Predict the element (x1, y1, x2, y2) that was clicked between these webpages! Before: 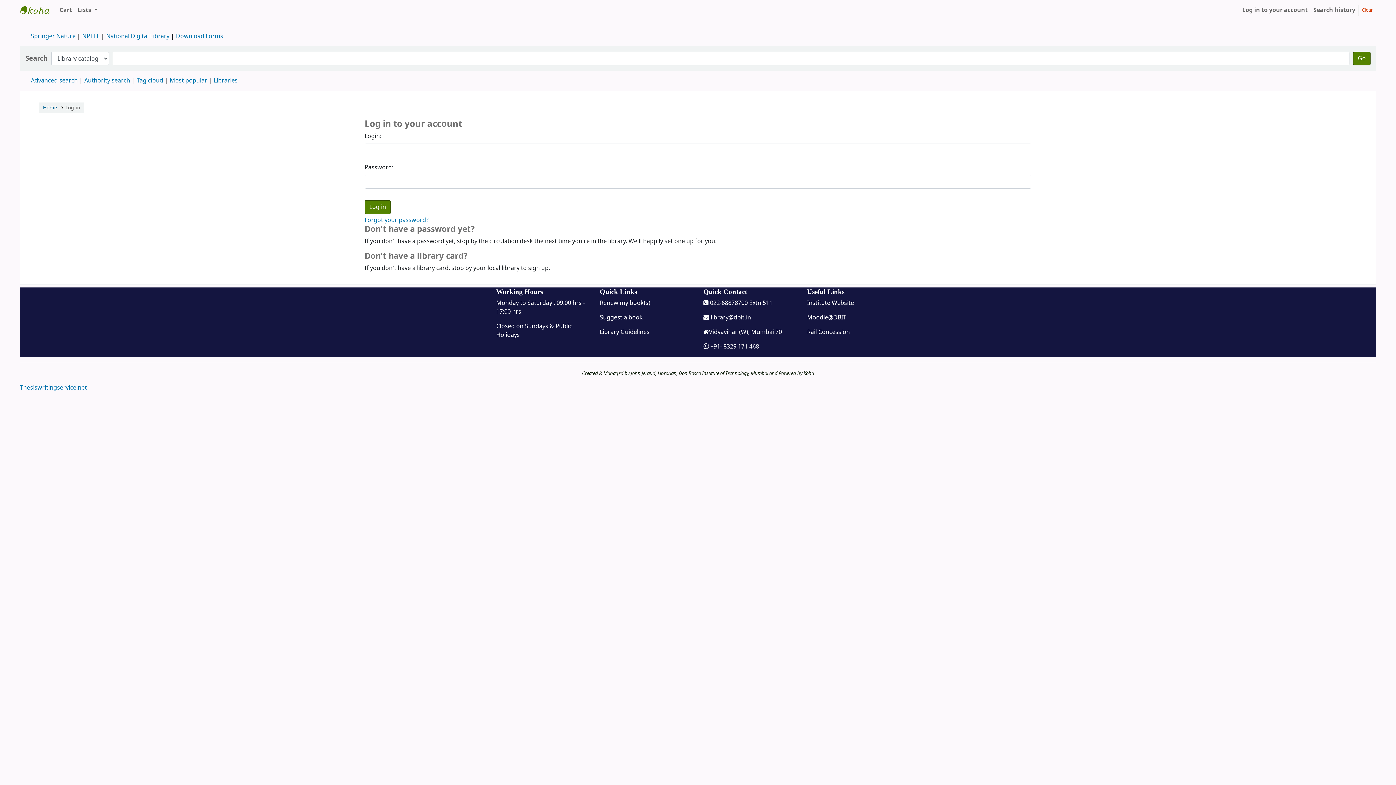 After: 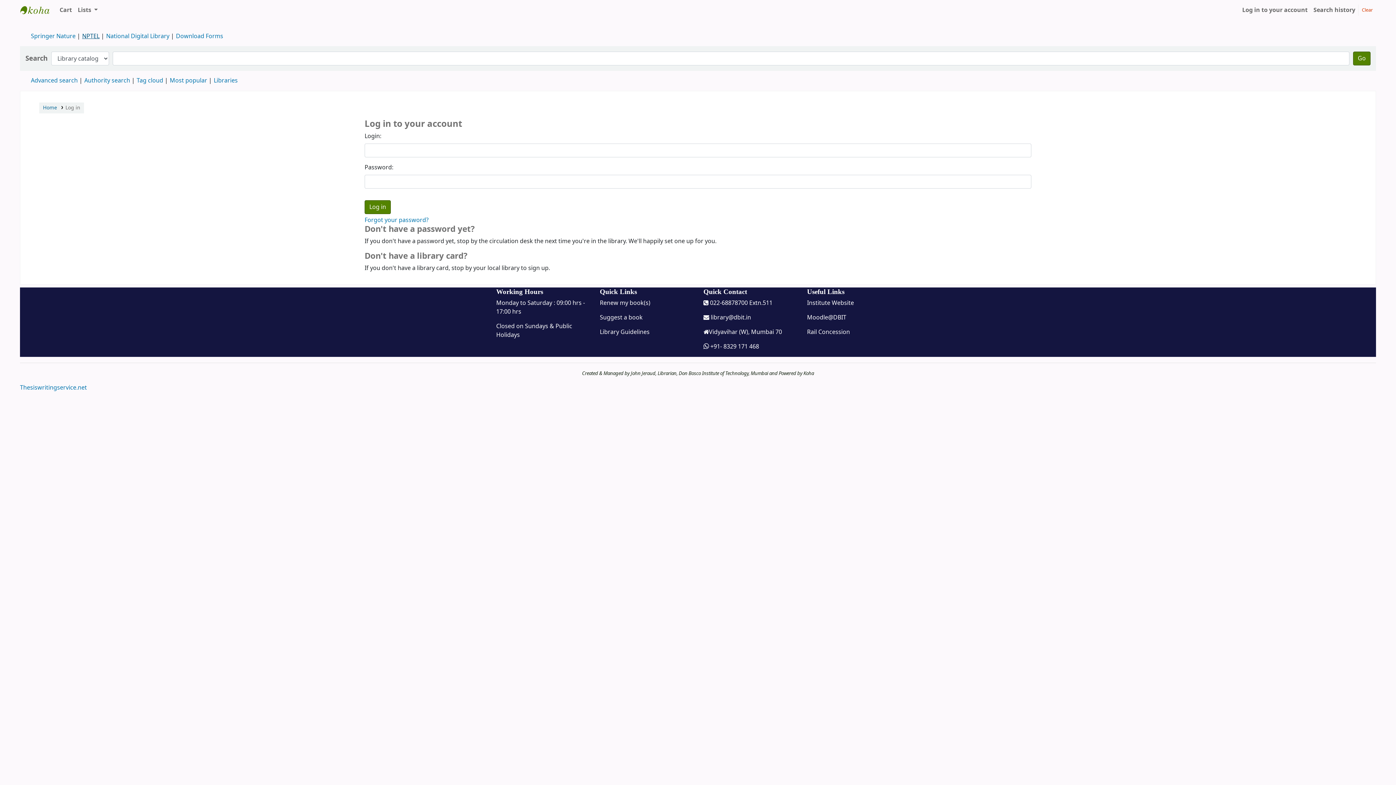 Action: bbox: (82, 32, 99, 40) label: NPTEL